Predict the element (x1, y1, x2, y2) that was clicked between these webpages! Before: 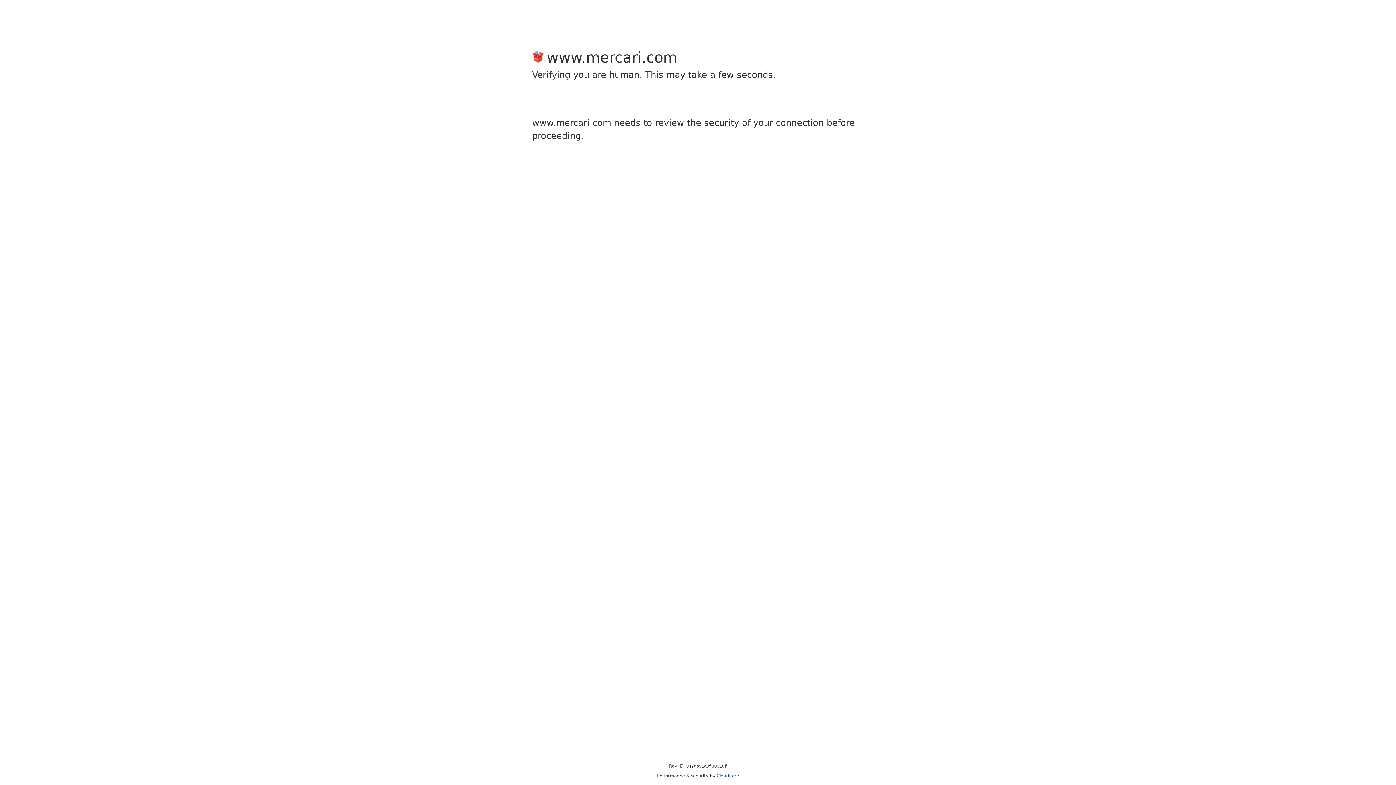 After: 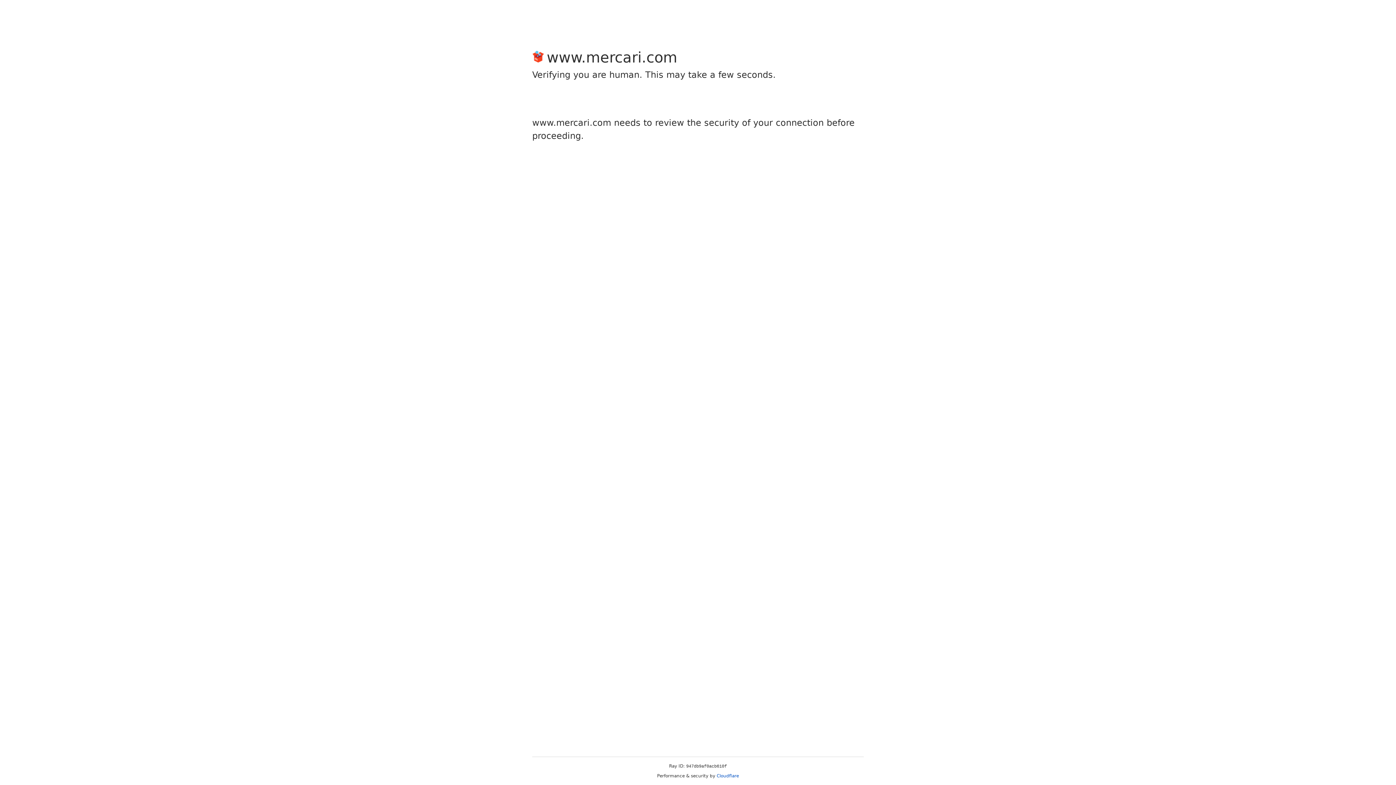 Action: bbox: (716, 773, 739, 778) label: Cloudflare